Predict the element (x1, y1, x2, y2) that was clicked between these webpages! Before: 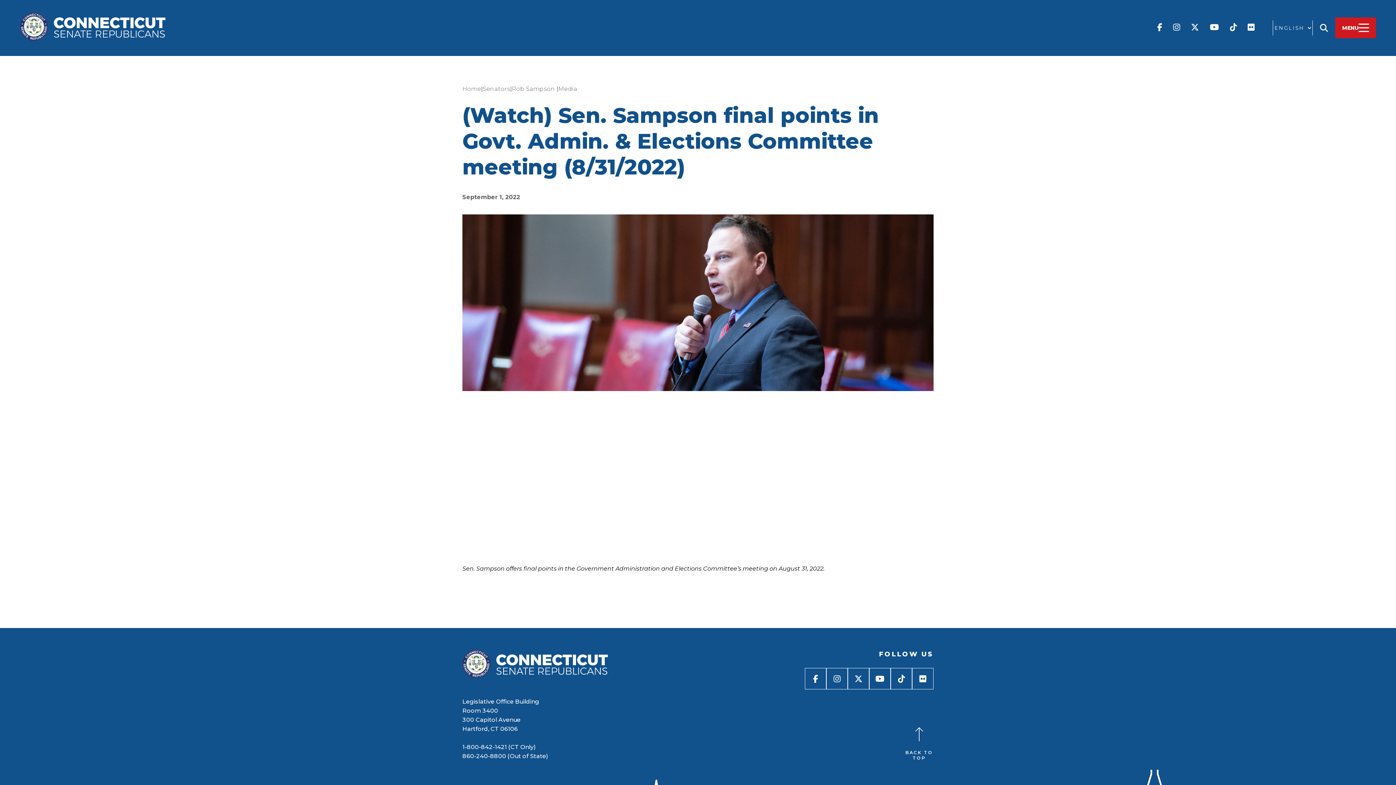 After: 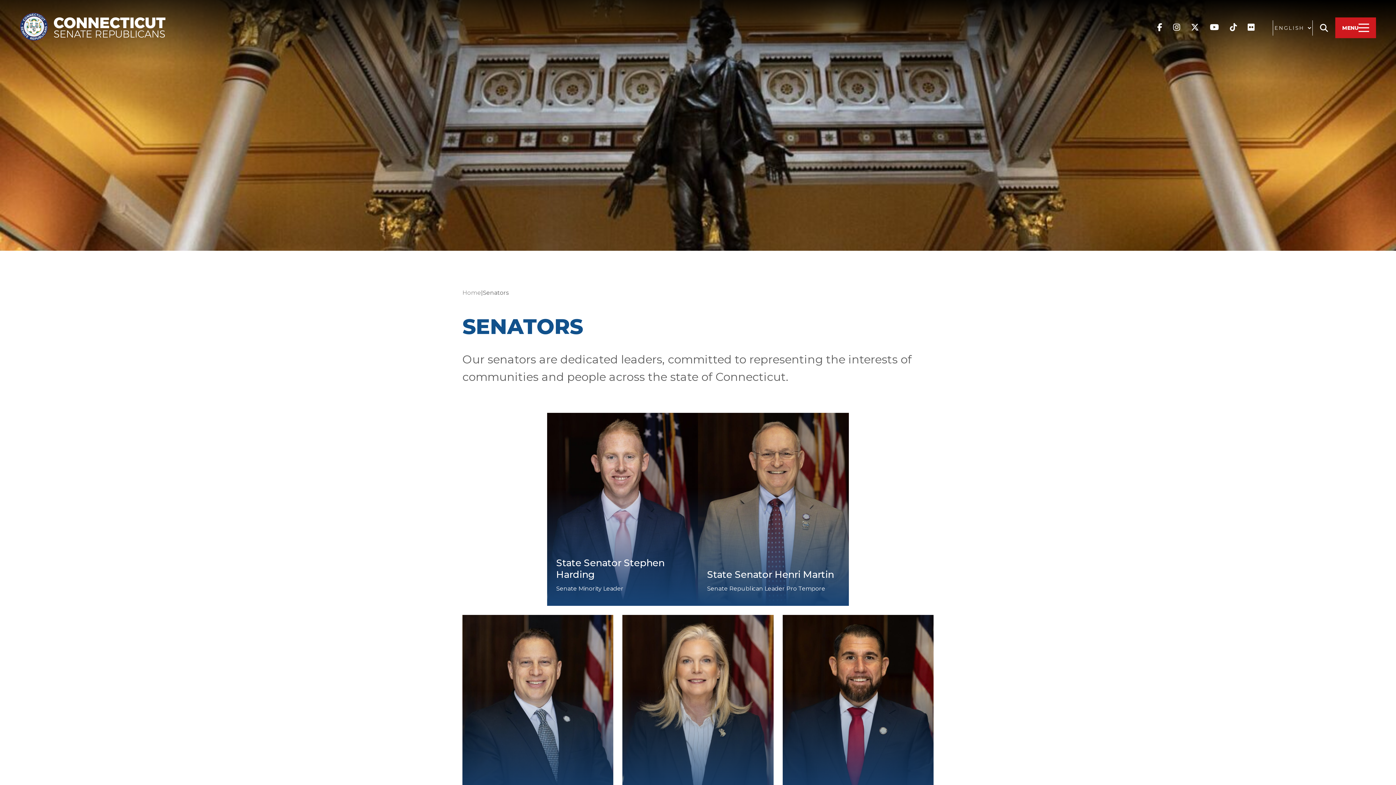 Action: bbox: (482, 84, 510, 93) label: Senators